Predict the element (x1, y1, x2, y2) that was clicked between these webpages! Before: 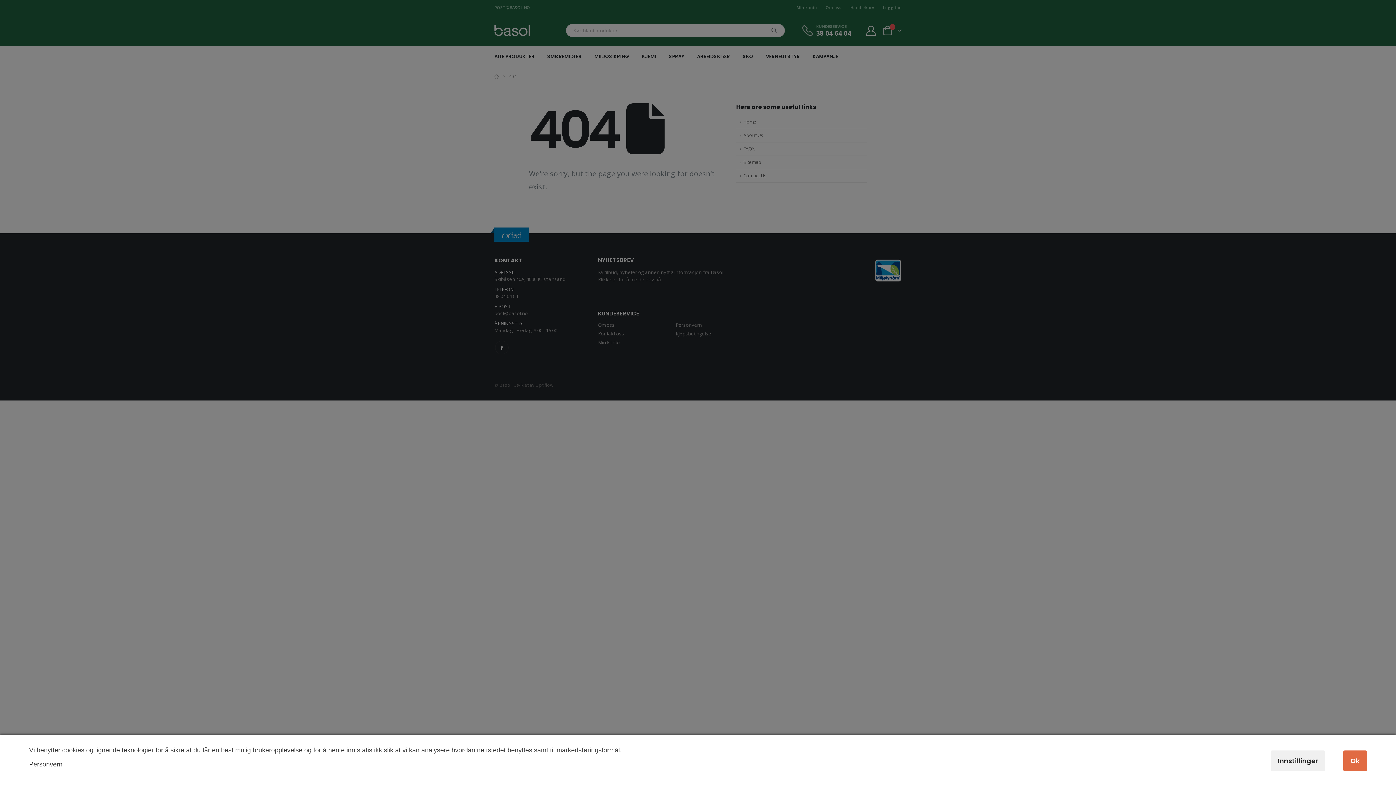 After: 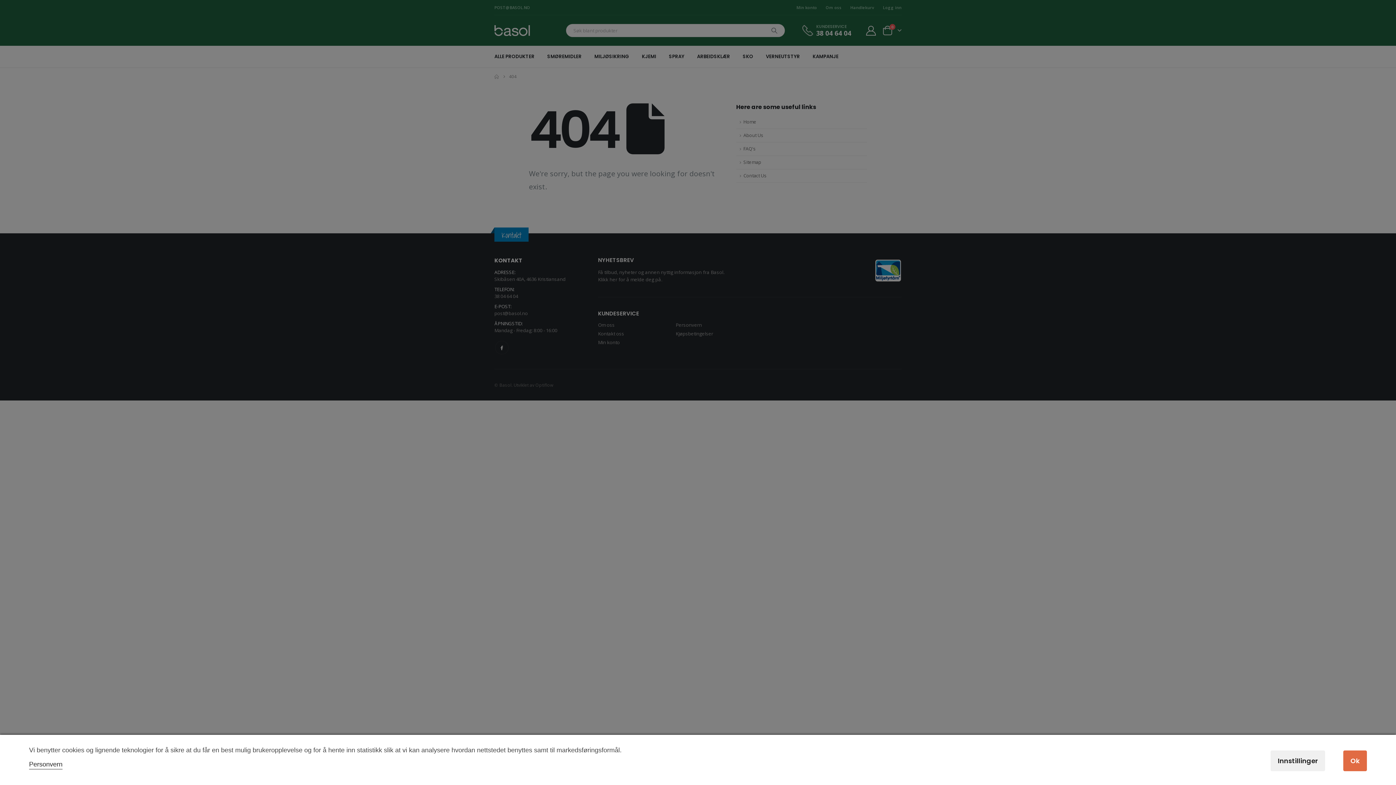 Action: label: Personvern bbox: (29, 761, 62, 768)